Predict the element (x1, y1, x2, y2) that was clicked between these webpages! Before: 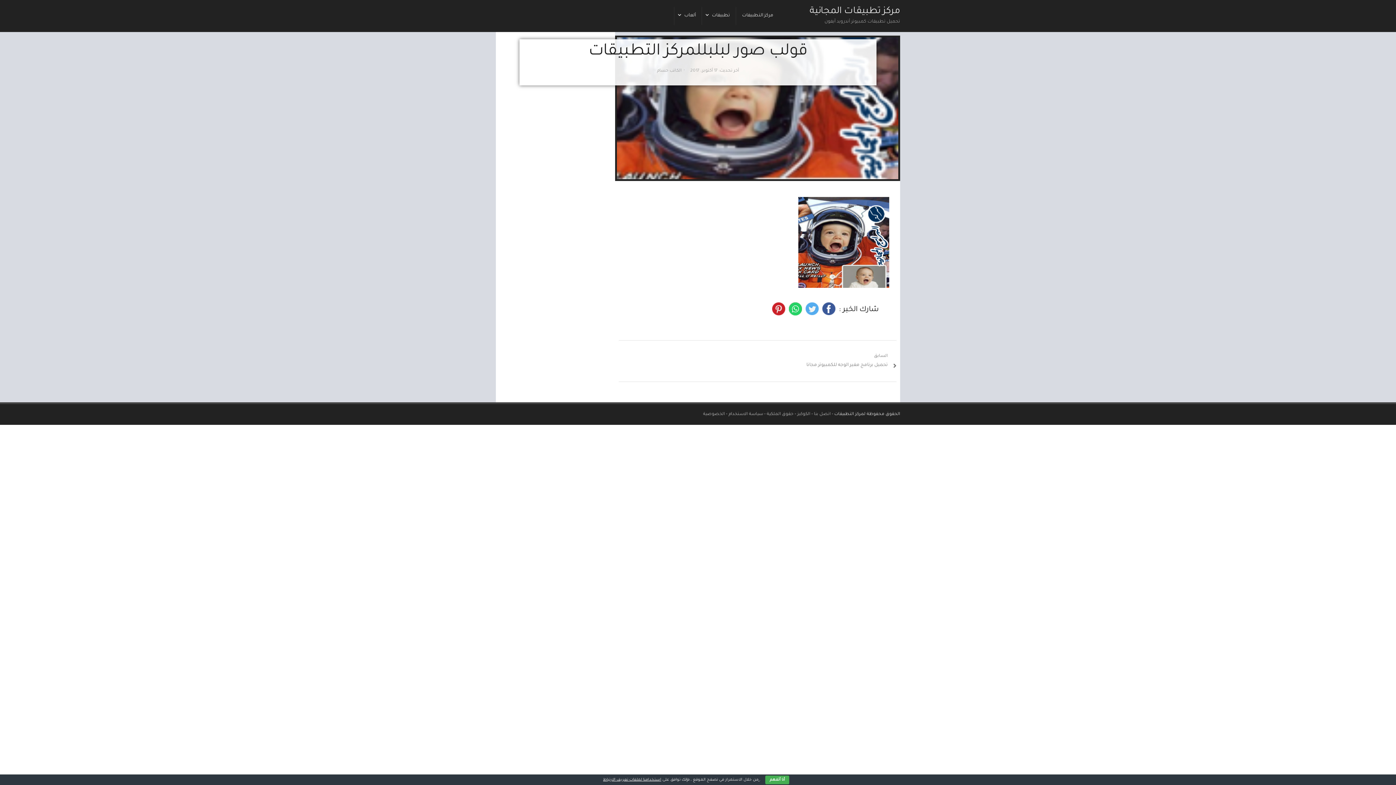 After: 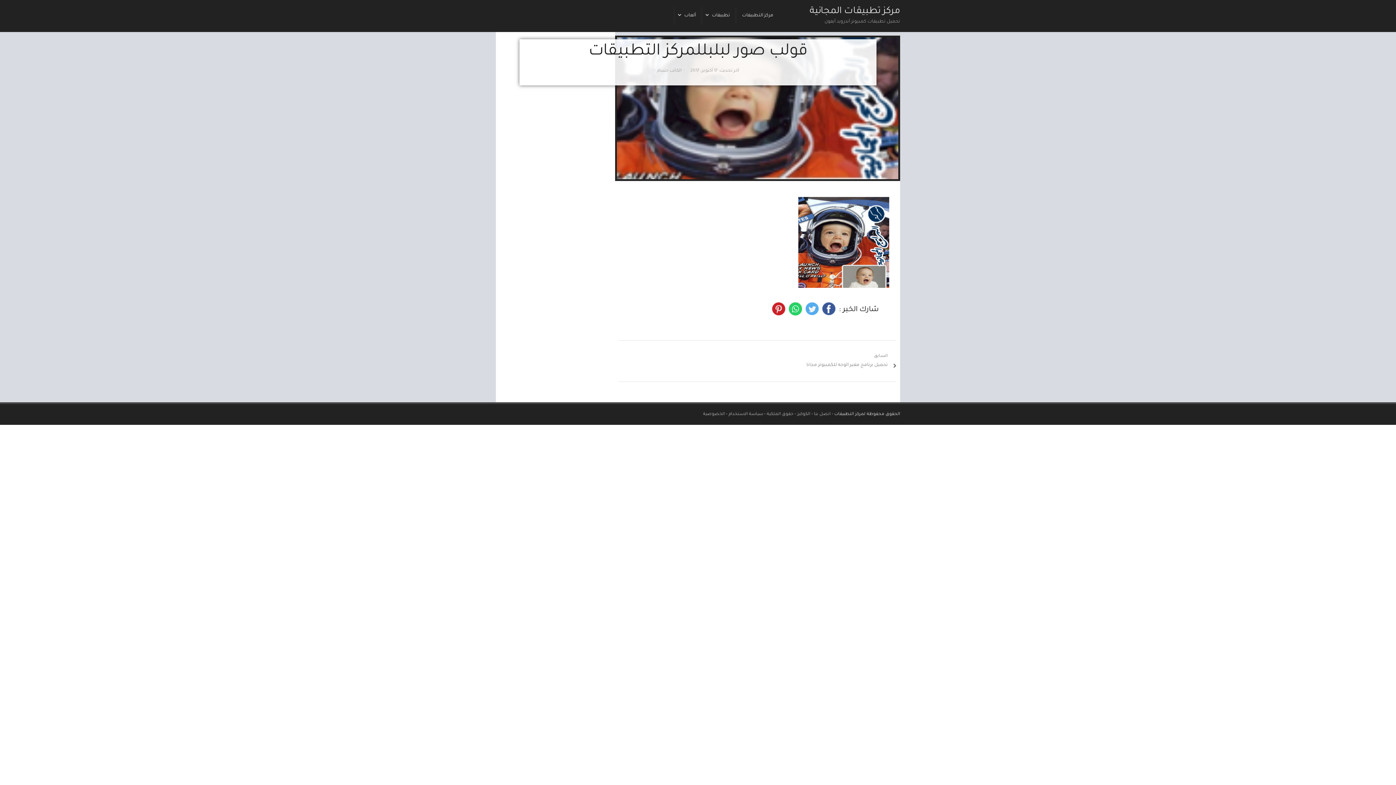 Action: label: أنا أتفهم bbox: (765, 776, 789, 784)